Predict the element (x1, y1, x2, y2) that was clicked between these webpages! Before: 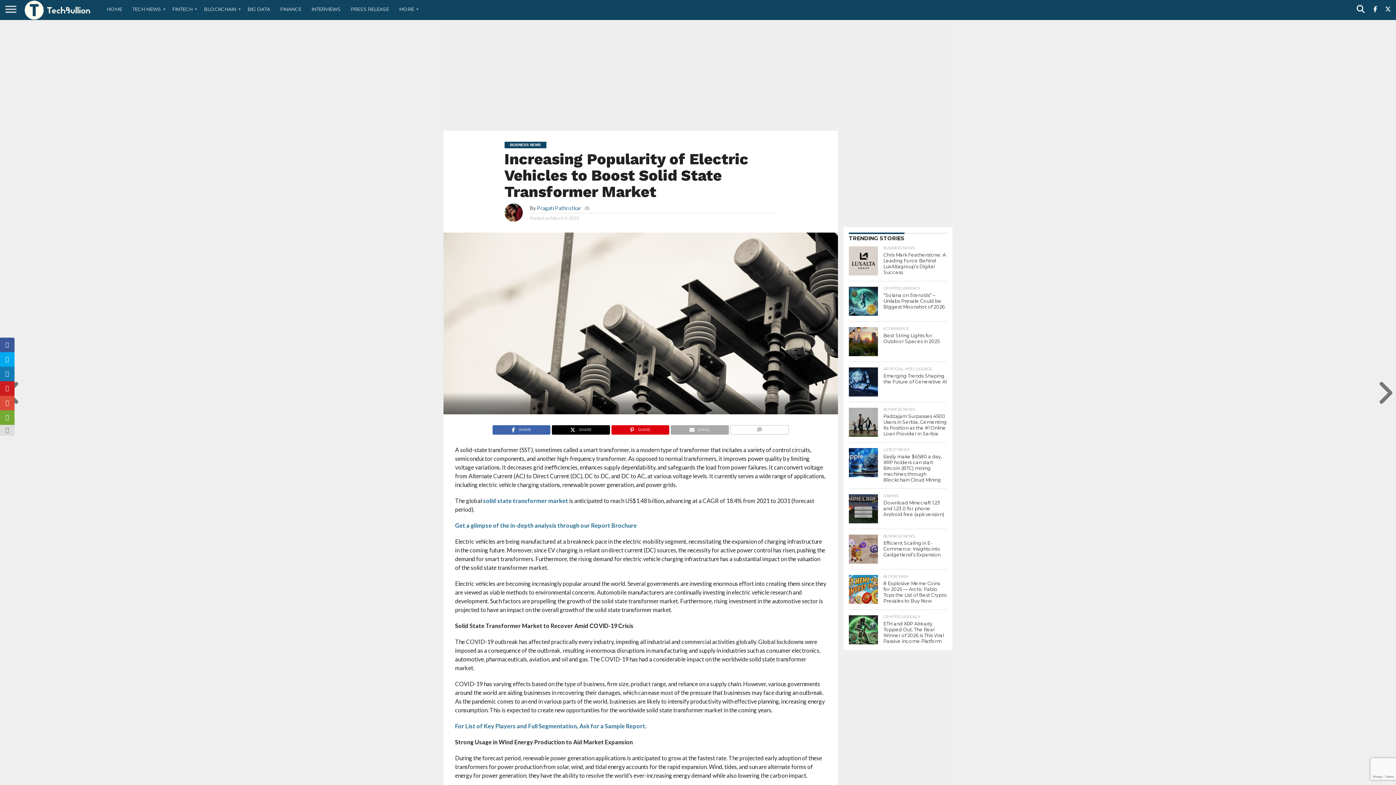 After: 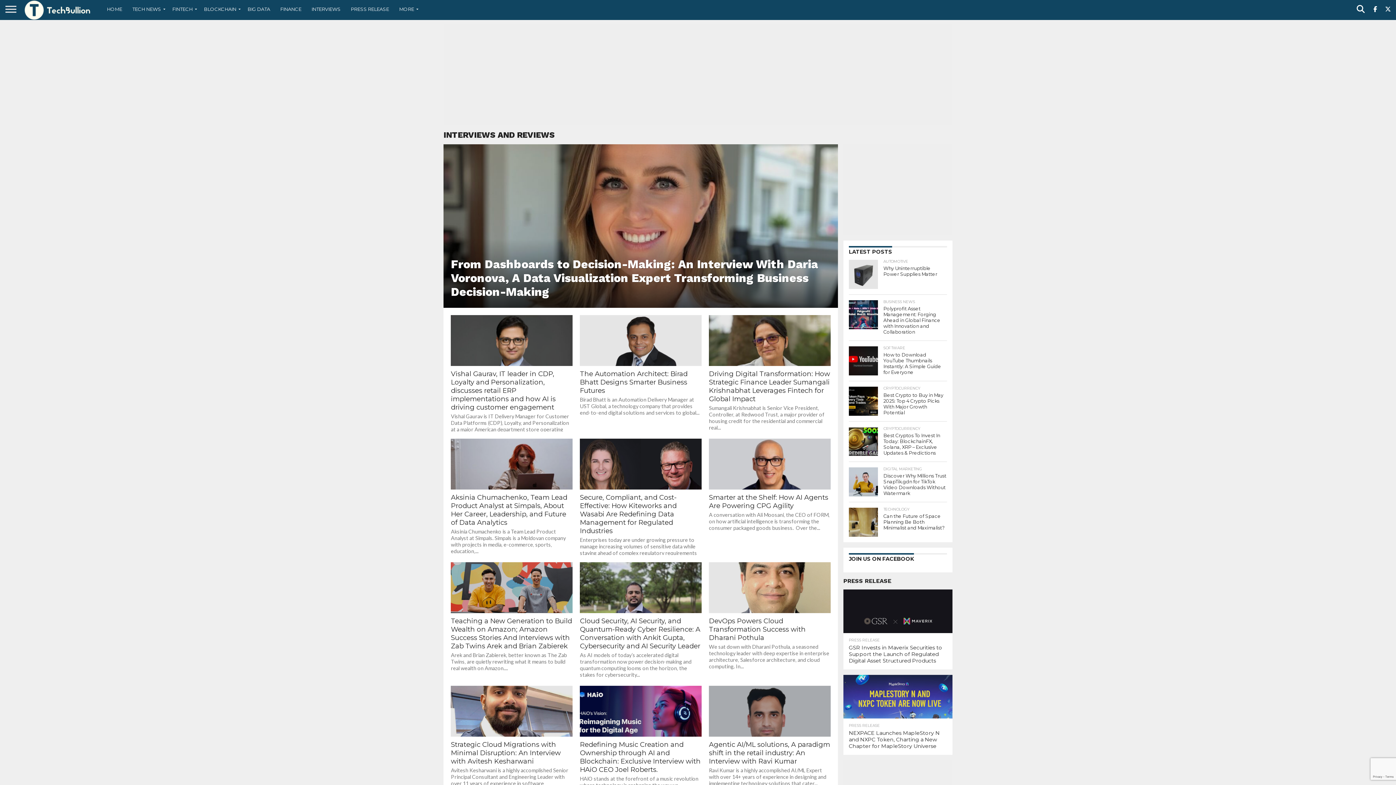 Action: bbox: (306, 0, 345, 18) label: INTERVIEWS